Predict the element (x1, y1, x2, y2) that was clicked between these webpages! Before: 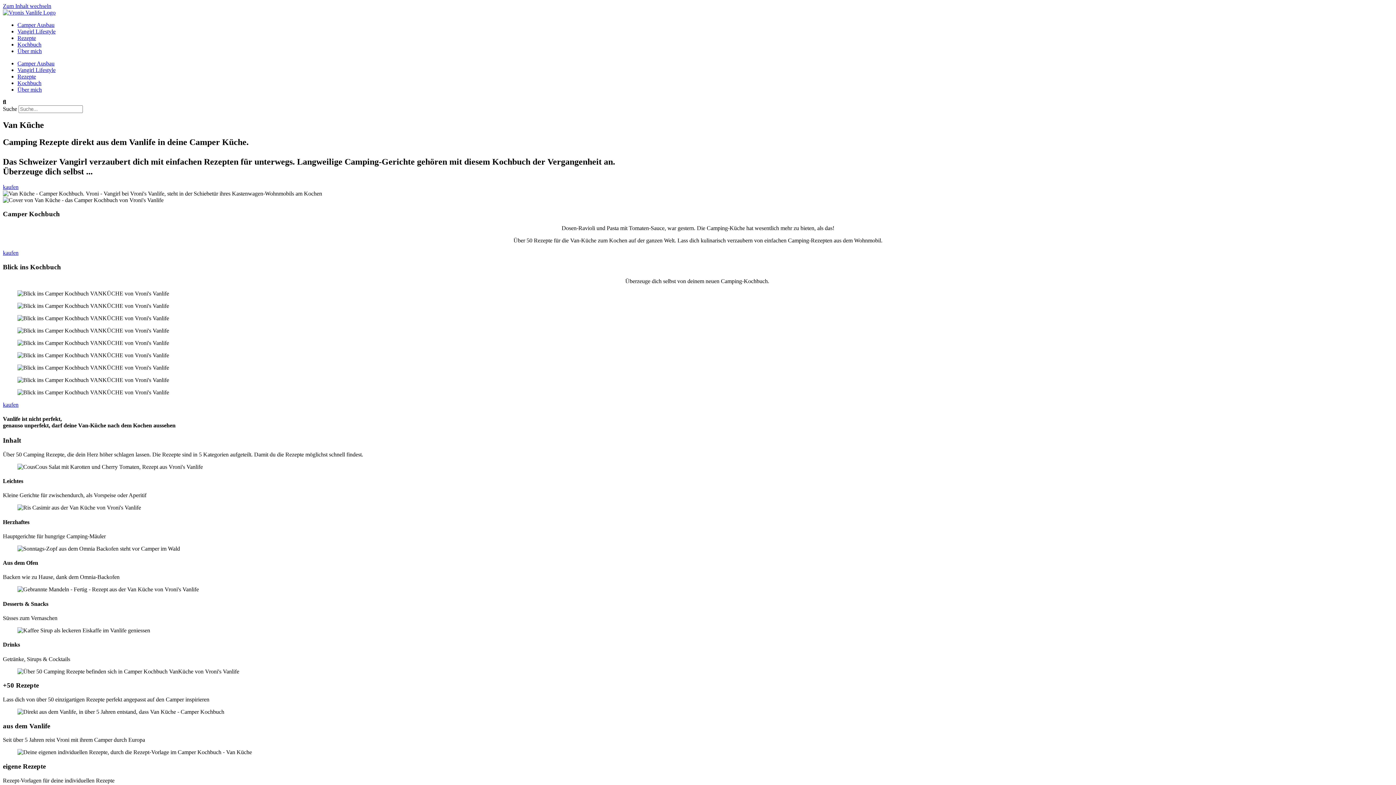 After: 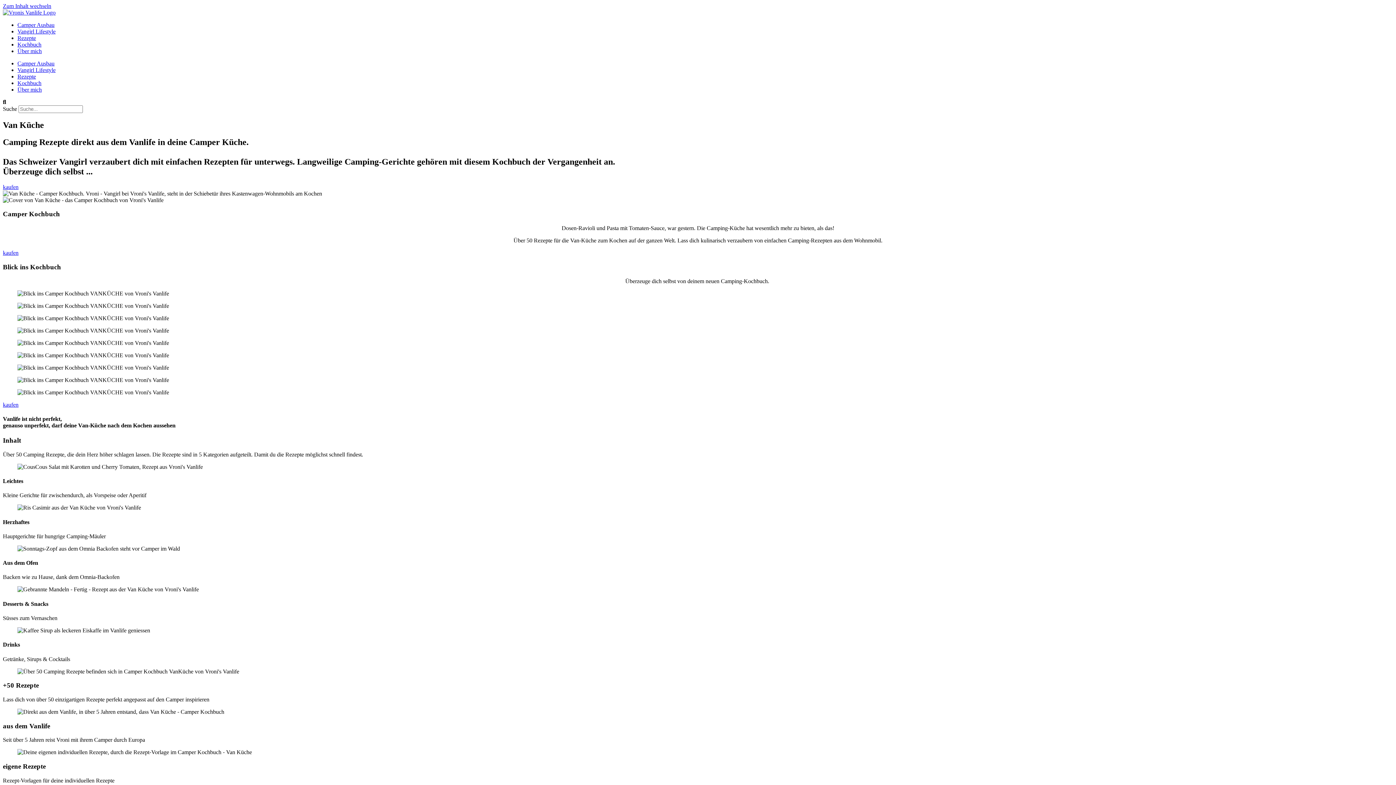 Action: bbox: (17, 41, 41, 47) label: Kochbuch